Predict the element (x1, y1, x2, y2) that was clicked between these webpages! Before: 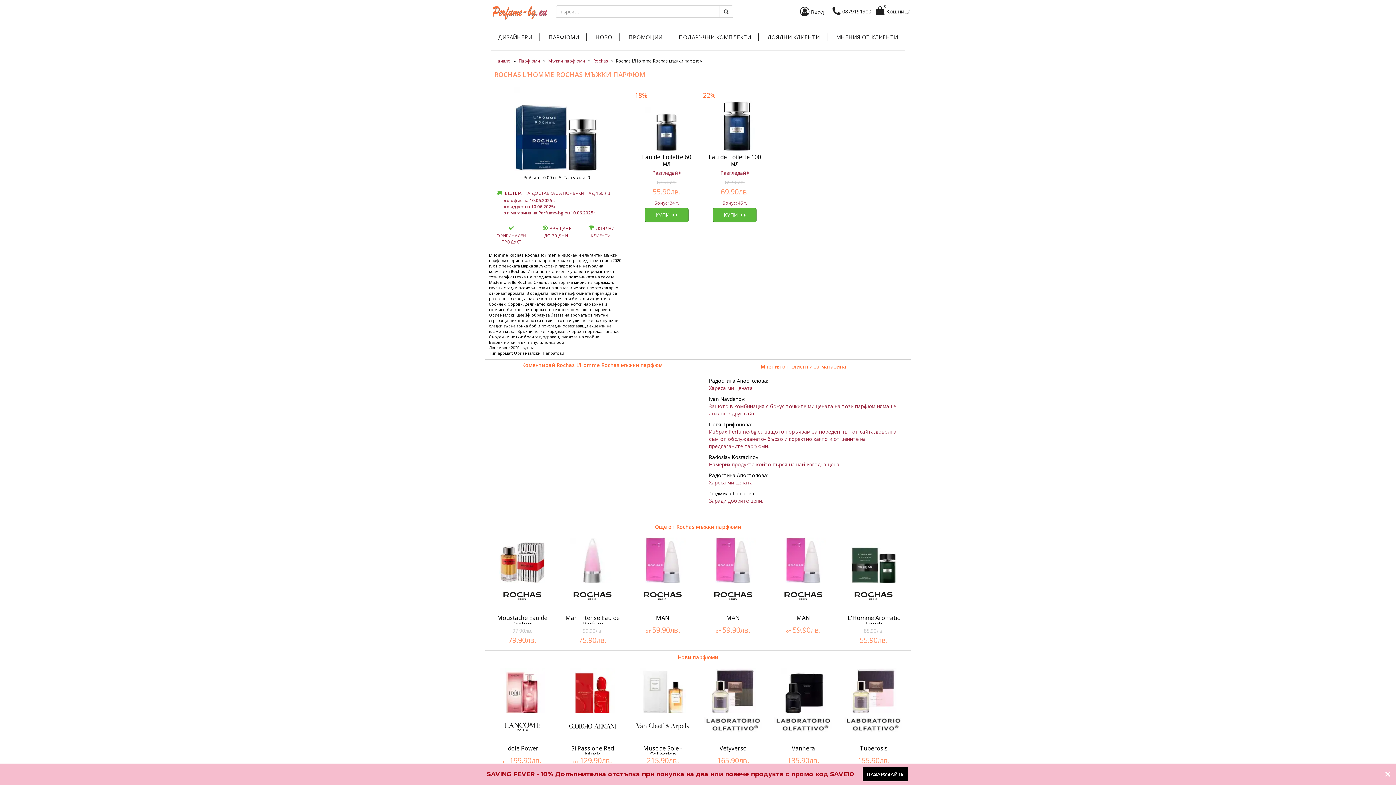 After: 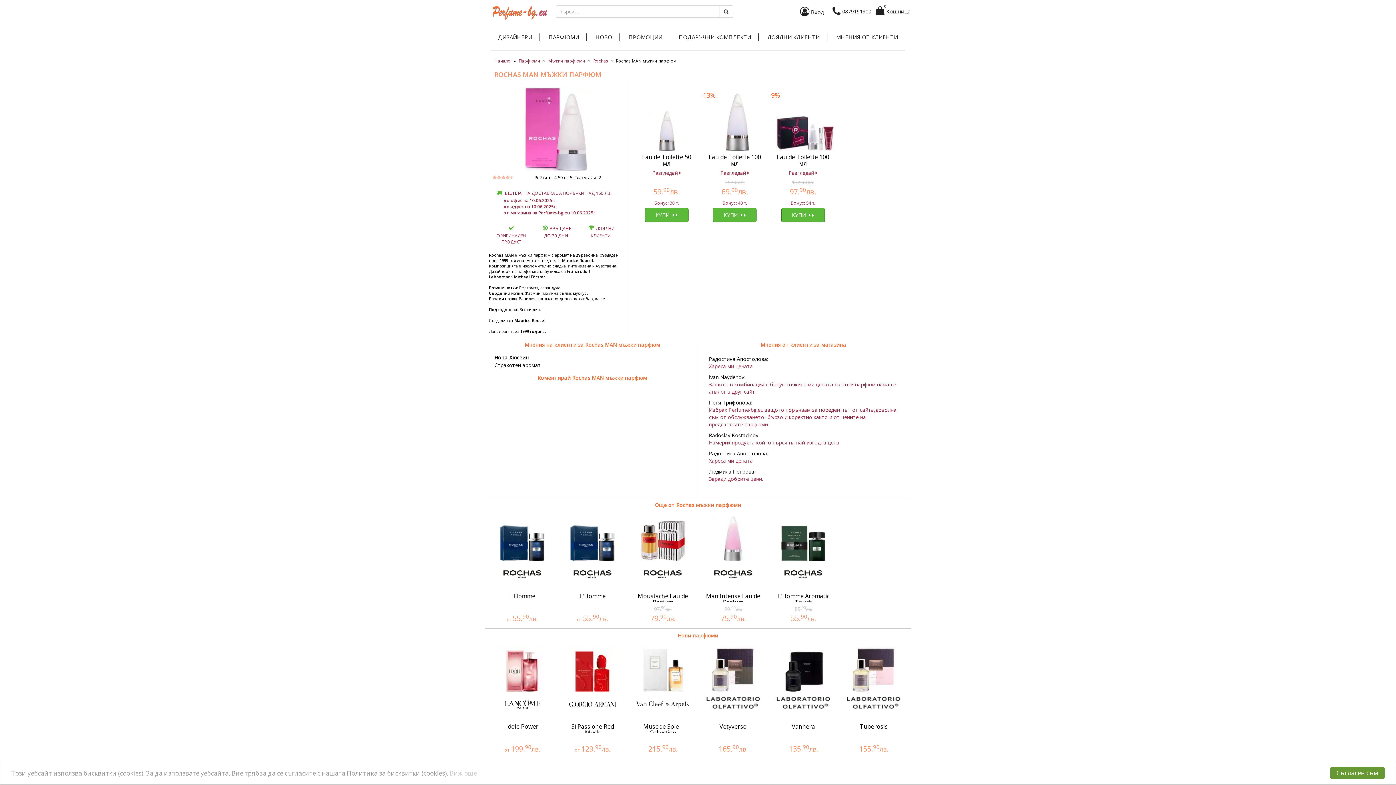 Action: label: MAN bbox: (726, 614, 740, 622)